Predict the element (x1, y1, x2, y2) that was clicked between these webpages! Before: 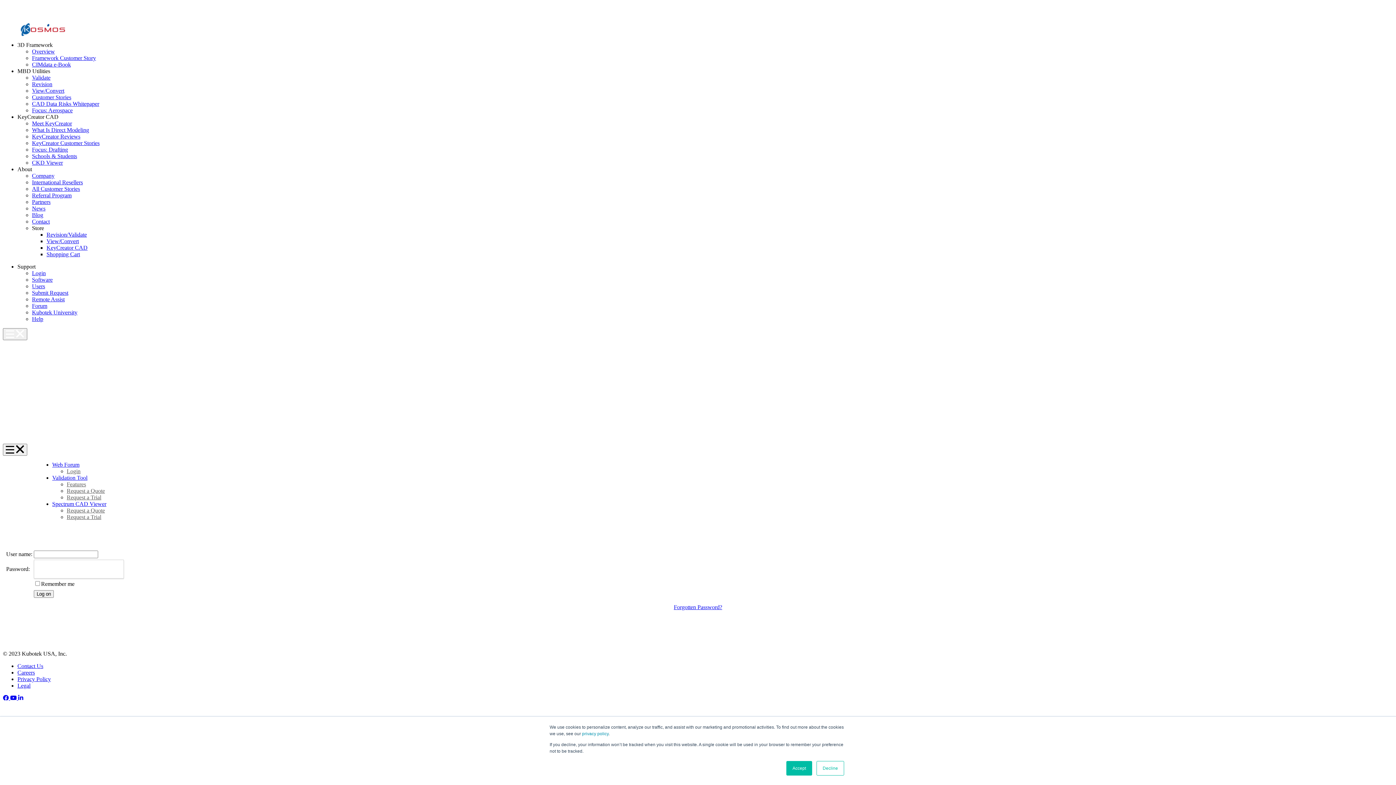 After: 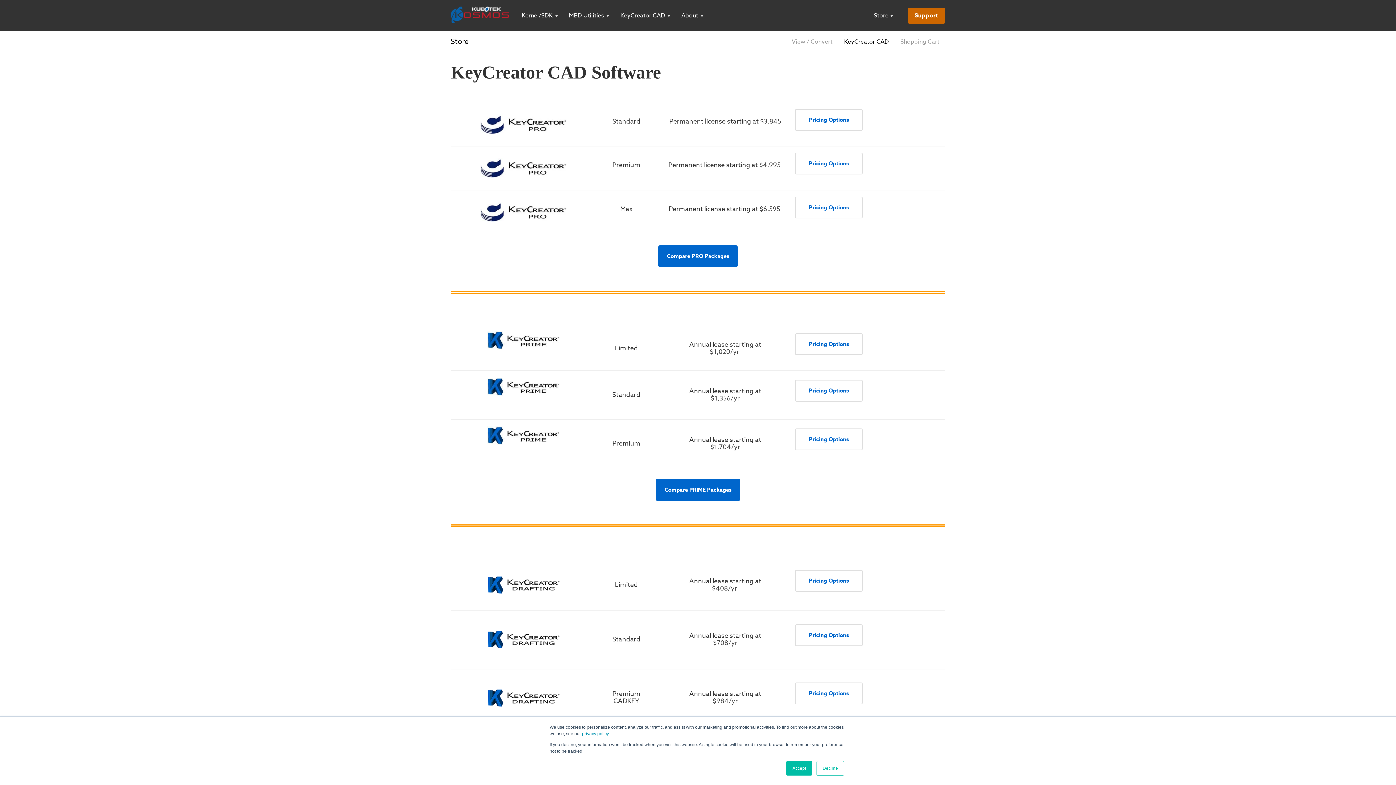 Action: label: KeyCreator CAD bbox: (46, 244, 87, 250)